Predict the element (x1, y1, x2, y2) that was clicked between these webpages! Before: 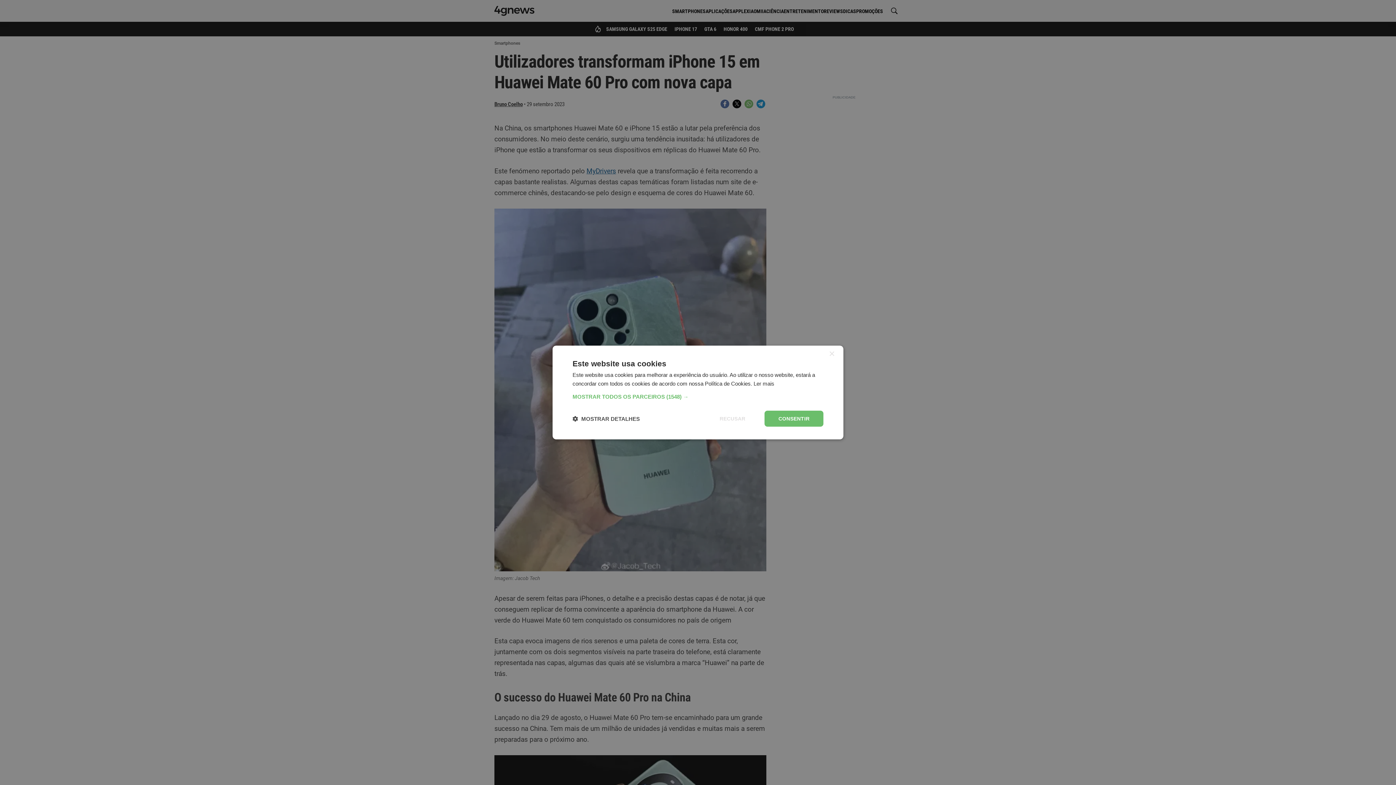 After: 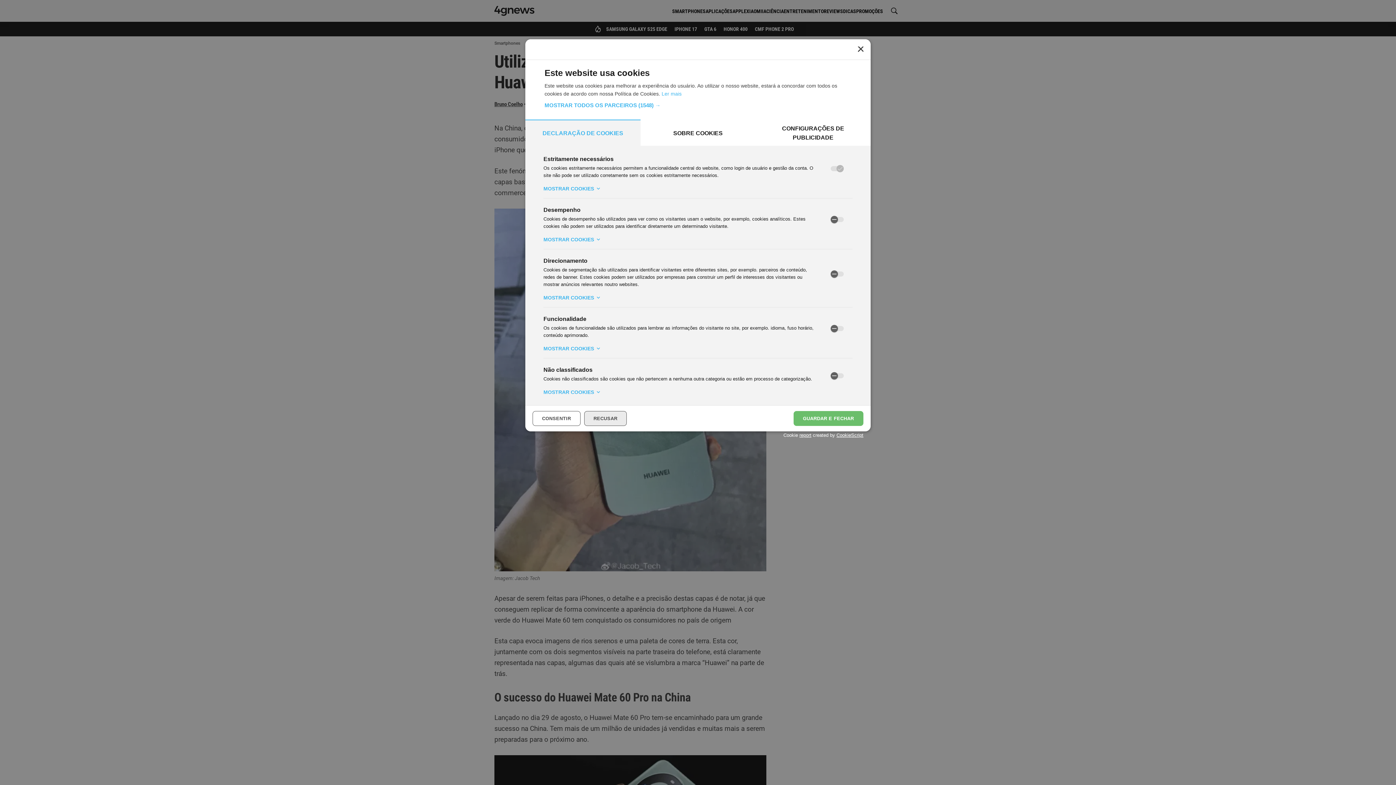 Action: label:  MOSTRAR DETALHES bbox: (572, 415, 640, 422)